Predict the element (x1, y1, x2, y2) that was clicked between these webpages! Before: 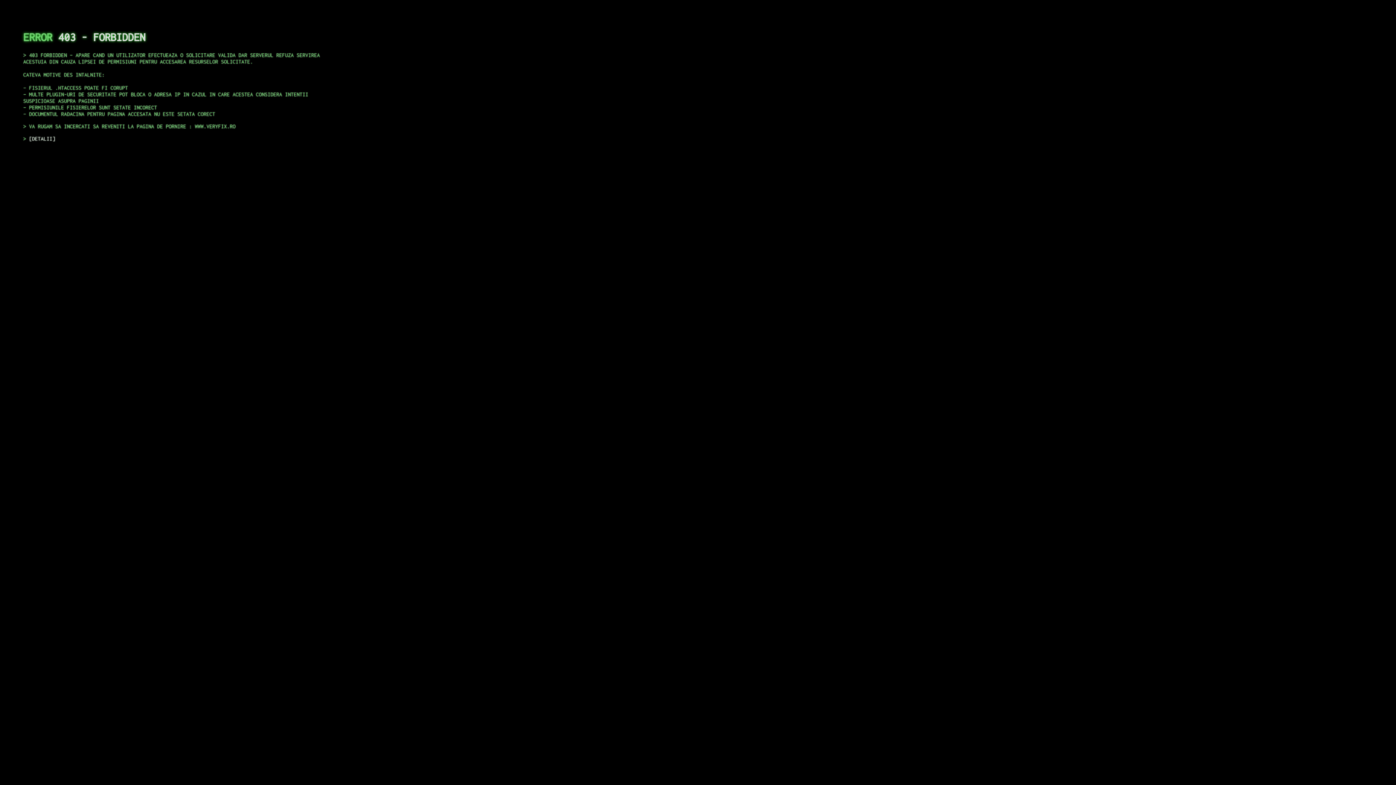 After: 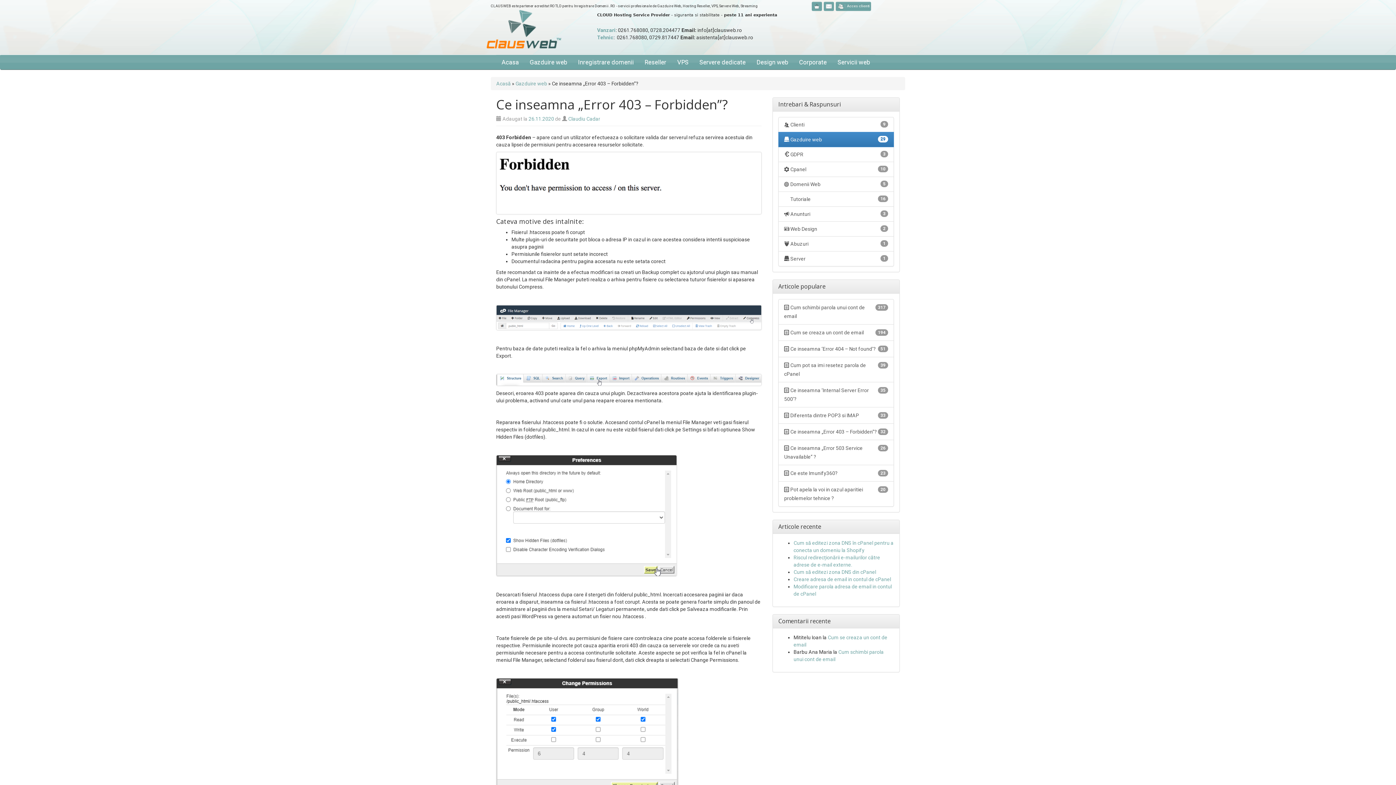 Action: bbox: (29, 135, 55, 141) label: DETALII